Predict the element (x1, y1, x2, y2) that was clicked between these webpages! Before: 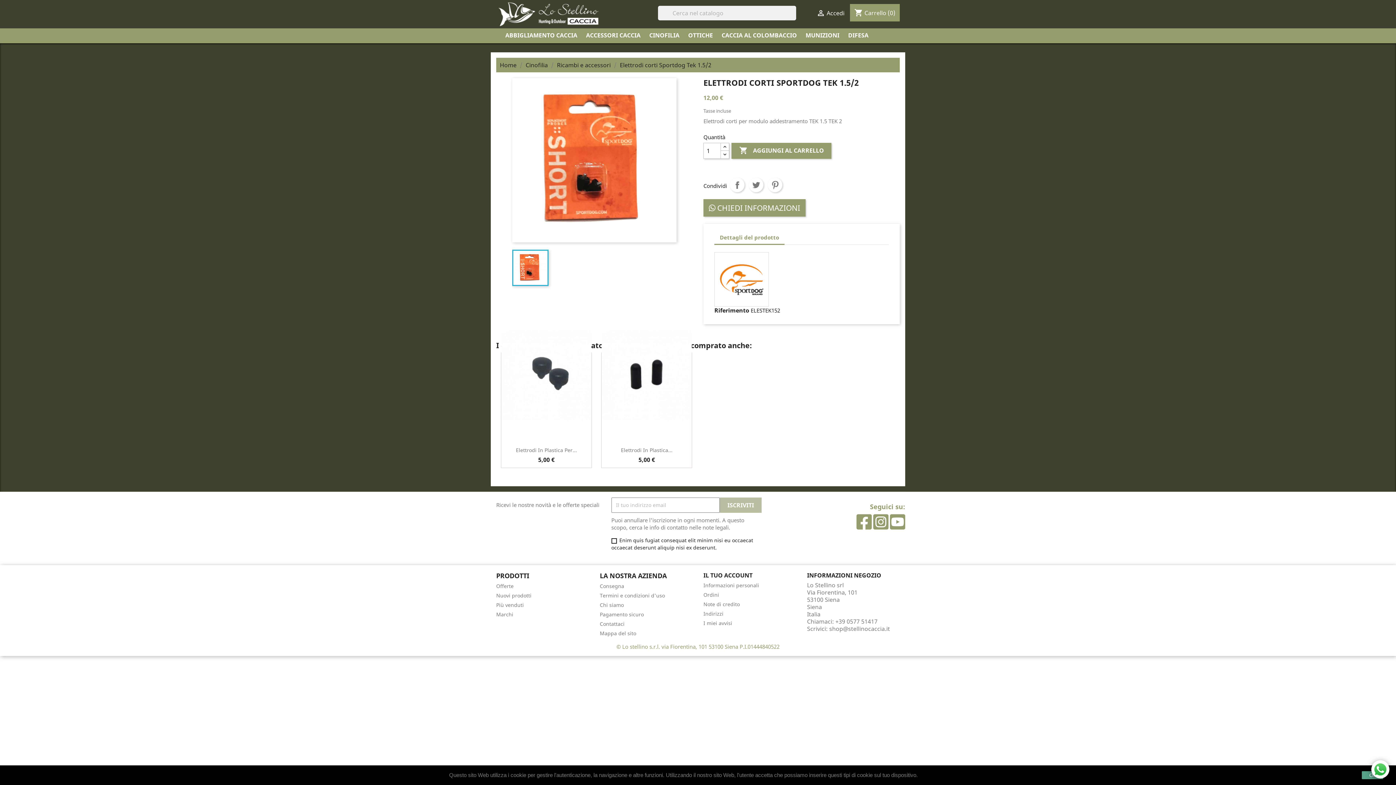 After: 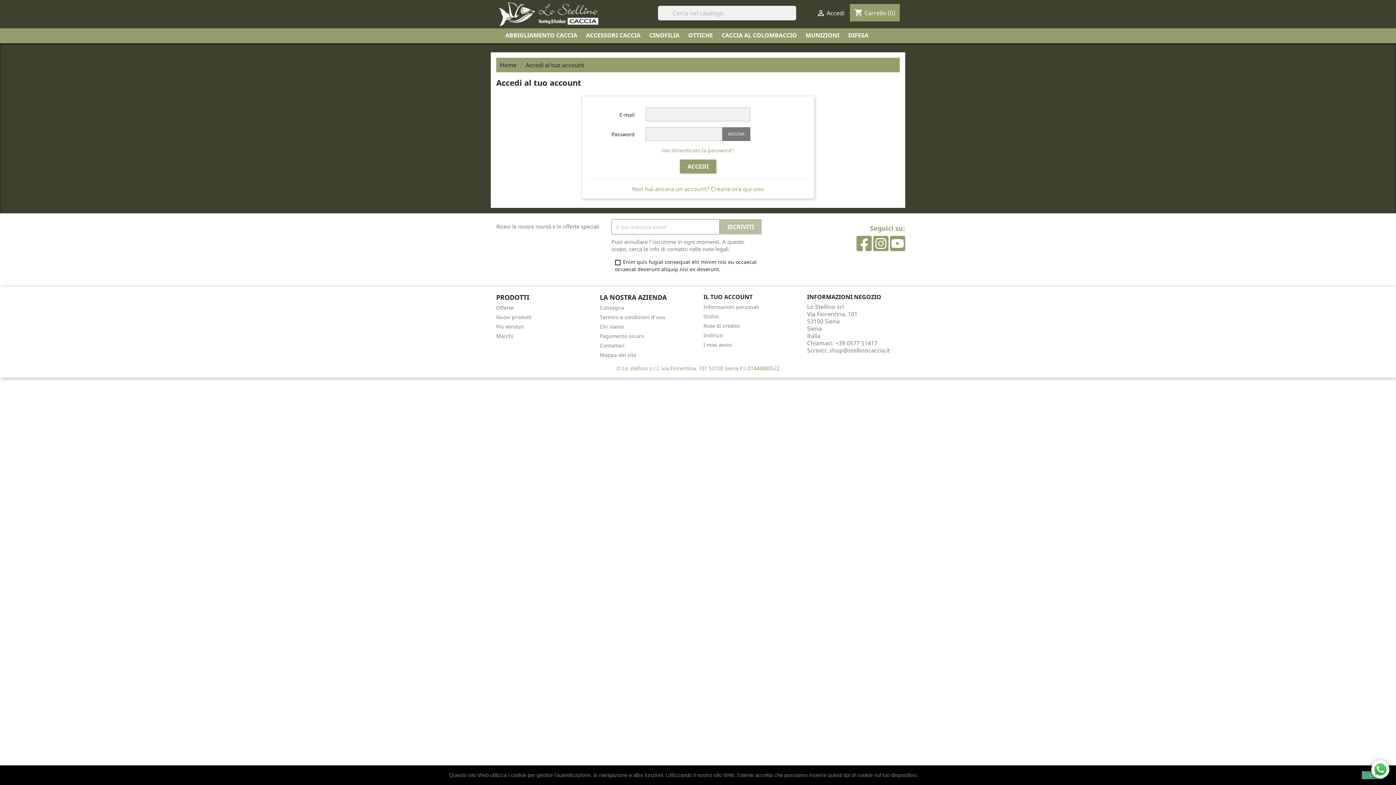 Action: bbox: (703, 619, 732, 626) label: I miei avvisi